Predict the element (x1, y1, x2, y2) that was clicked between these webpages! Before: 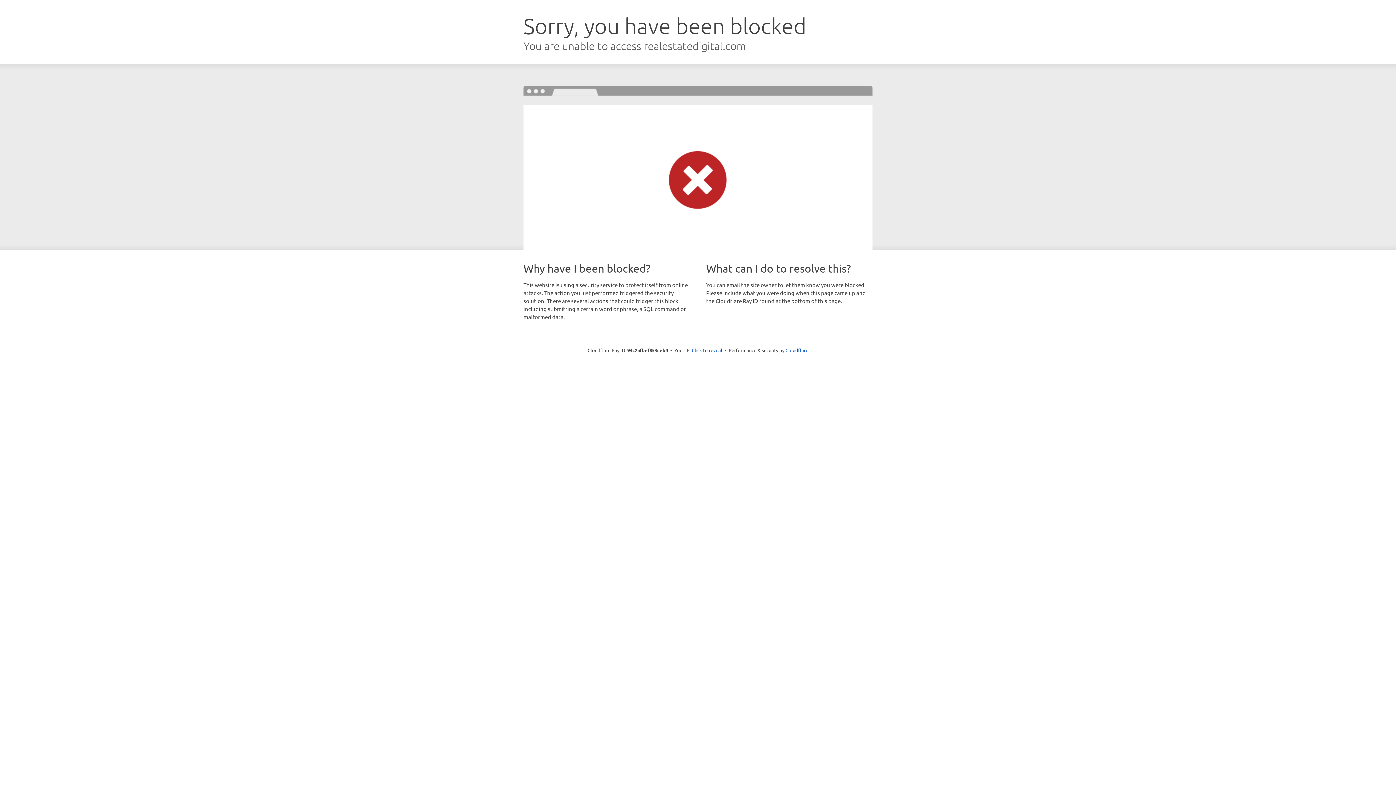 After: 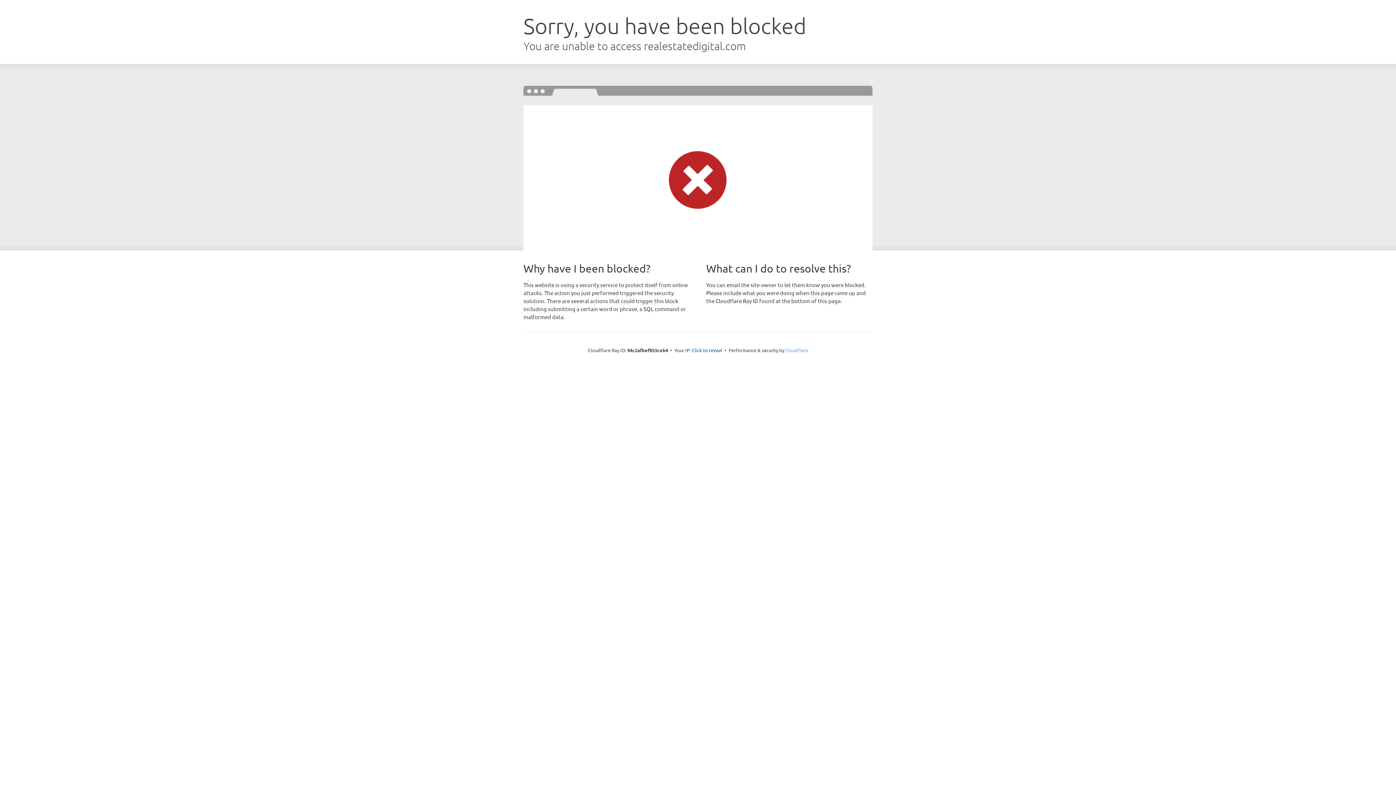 Action: bbox: (785, 347, 808, 353) label: Cloudflare